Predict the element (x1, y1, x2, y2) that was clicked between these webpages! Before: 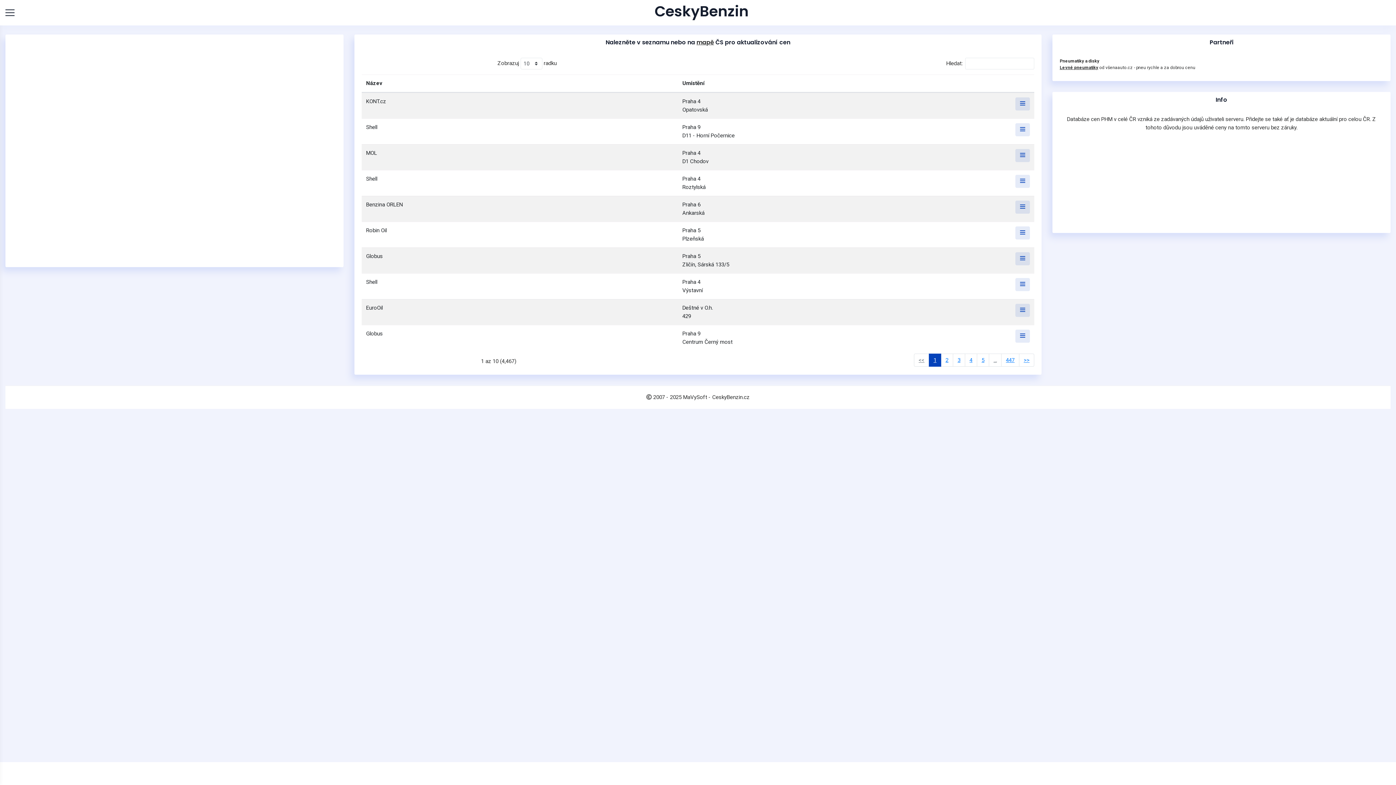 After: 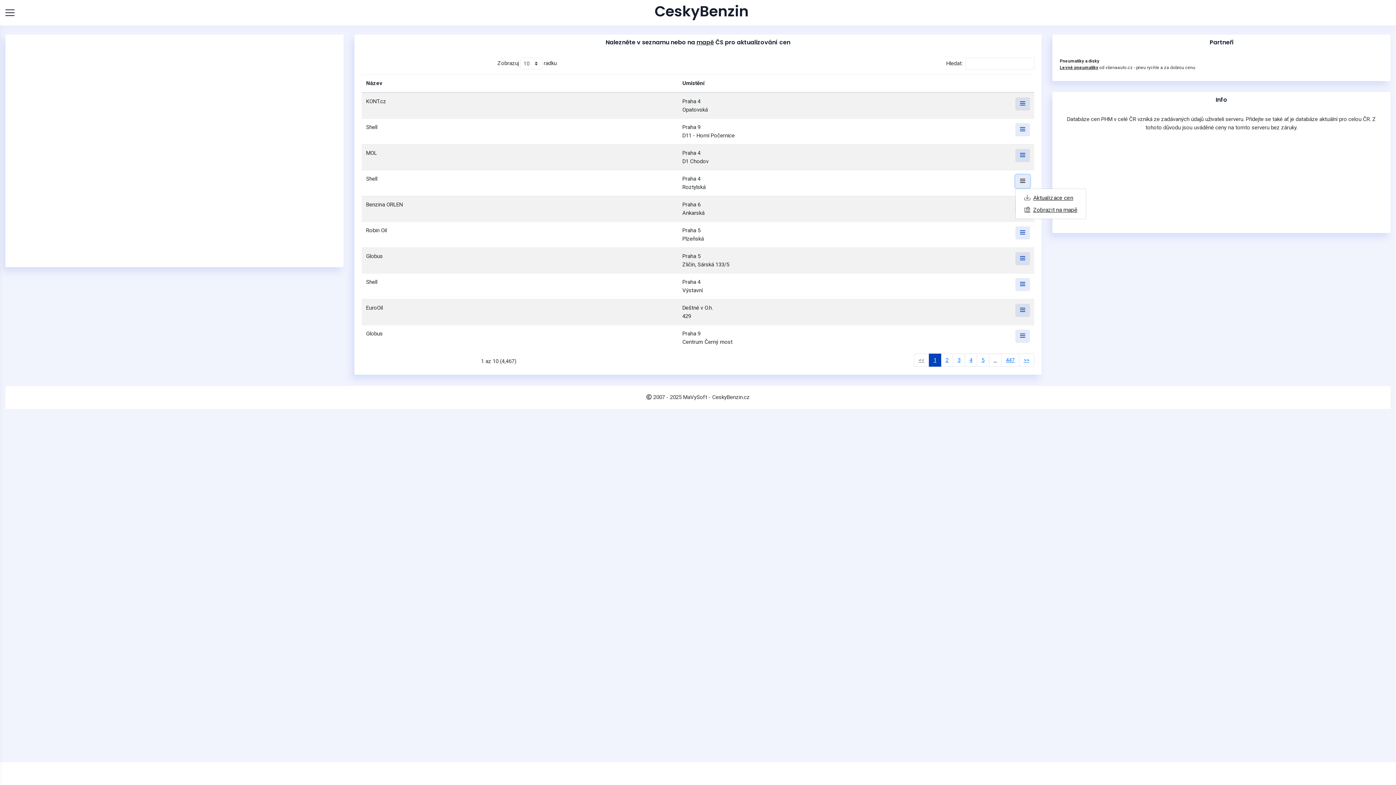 Action: bbox: (1015, 174, 1030, 187)